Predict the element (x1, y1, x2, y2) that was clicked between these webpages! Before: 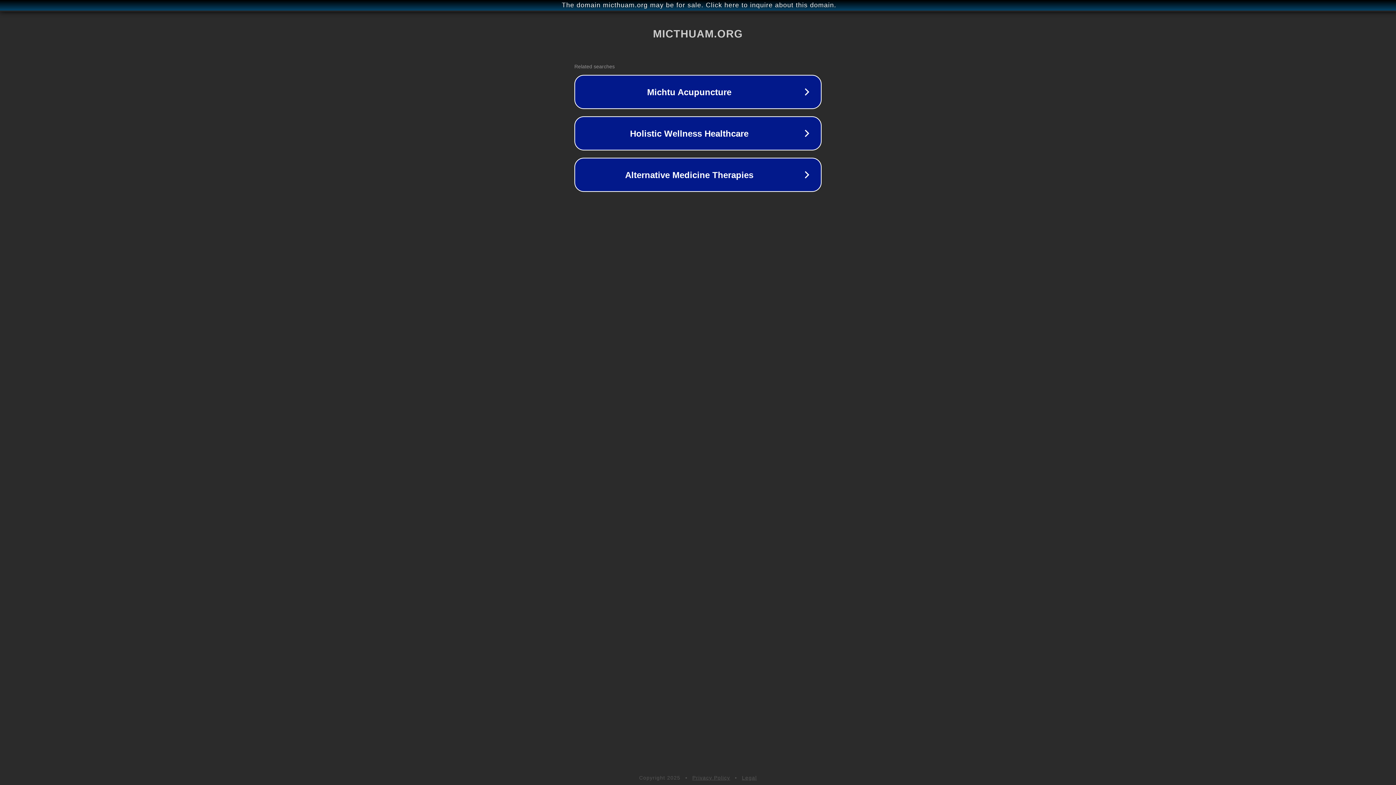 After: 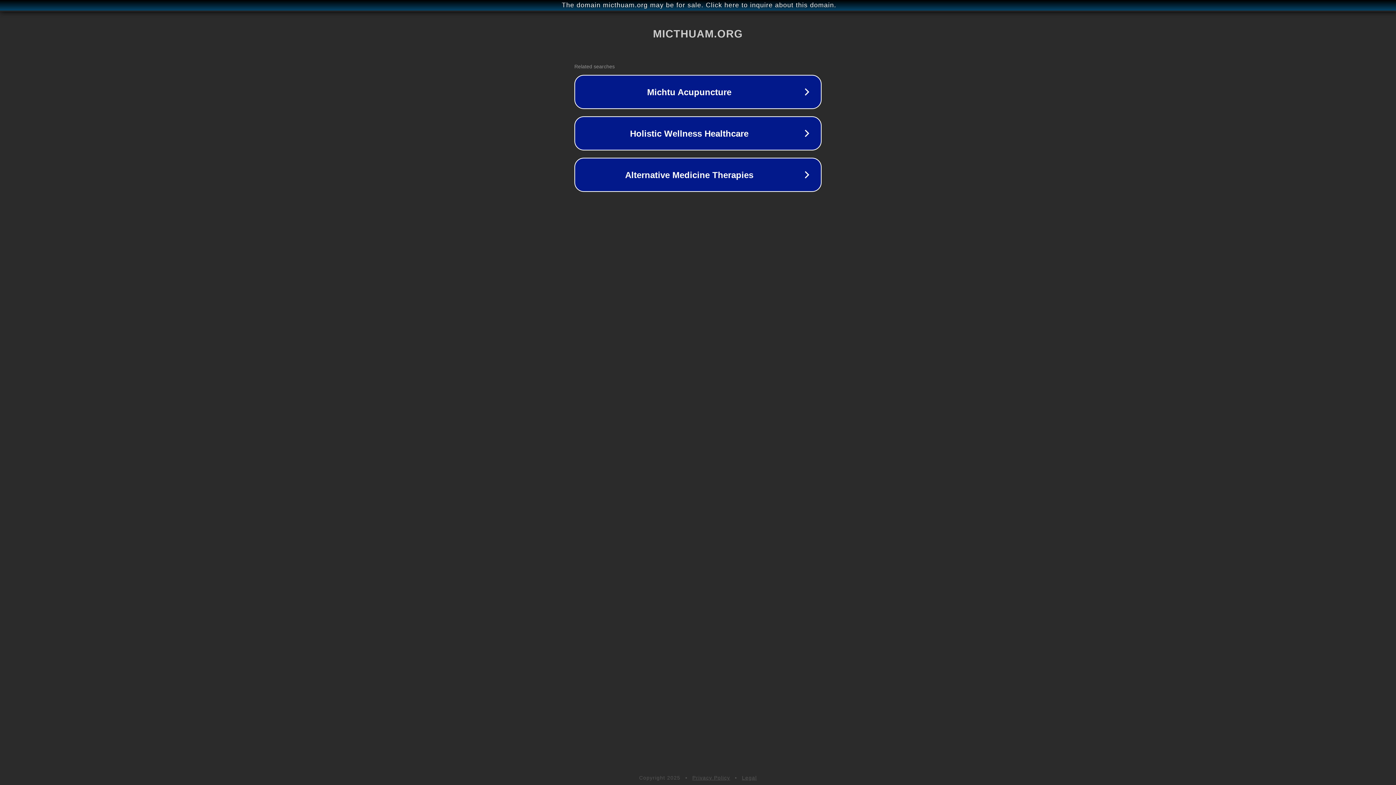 Action: label: Privacy Policy bbox: (692, 775, 730, 781)